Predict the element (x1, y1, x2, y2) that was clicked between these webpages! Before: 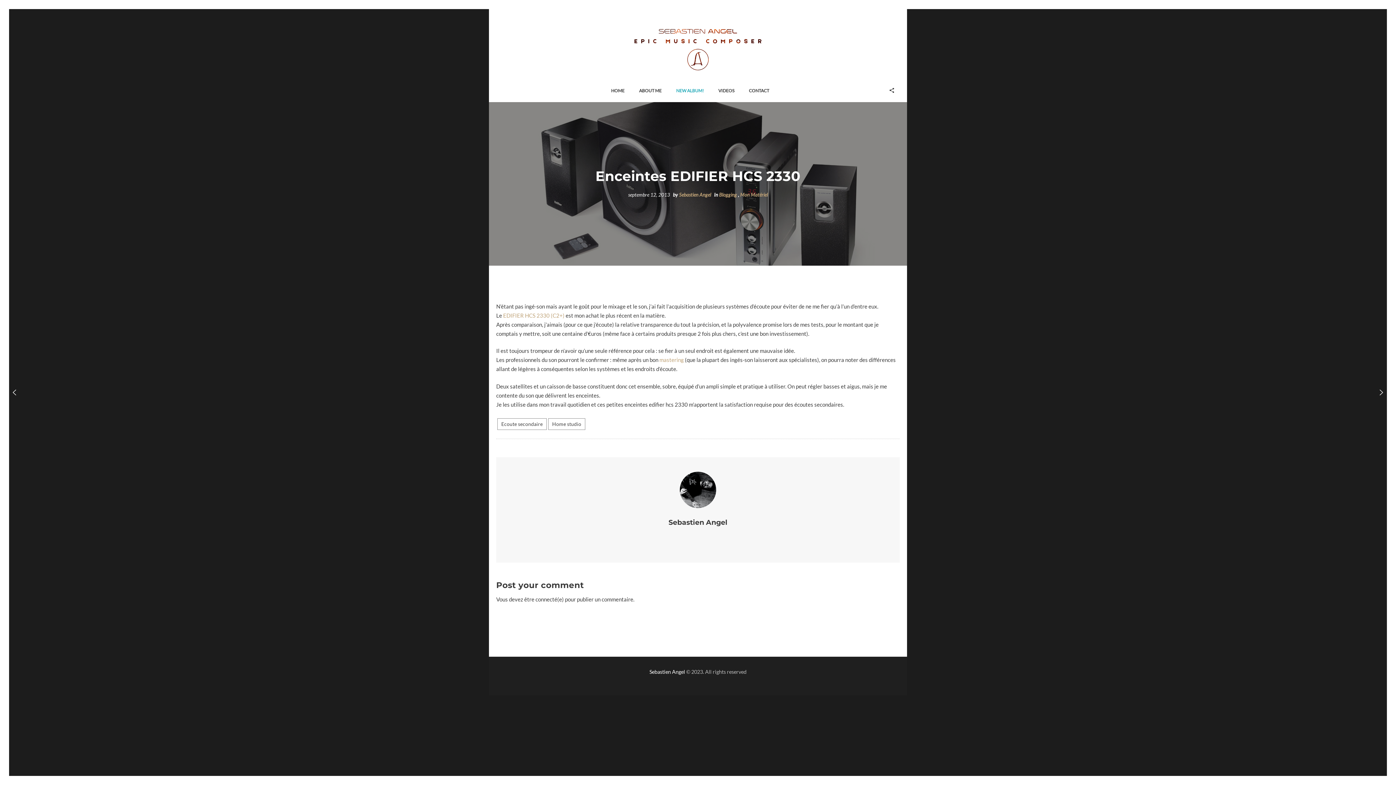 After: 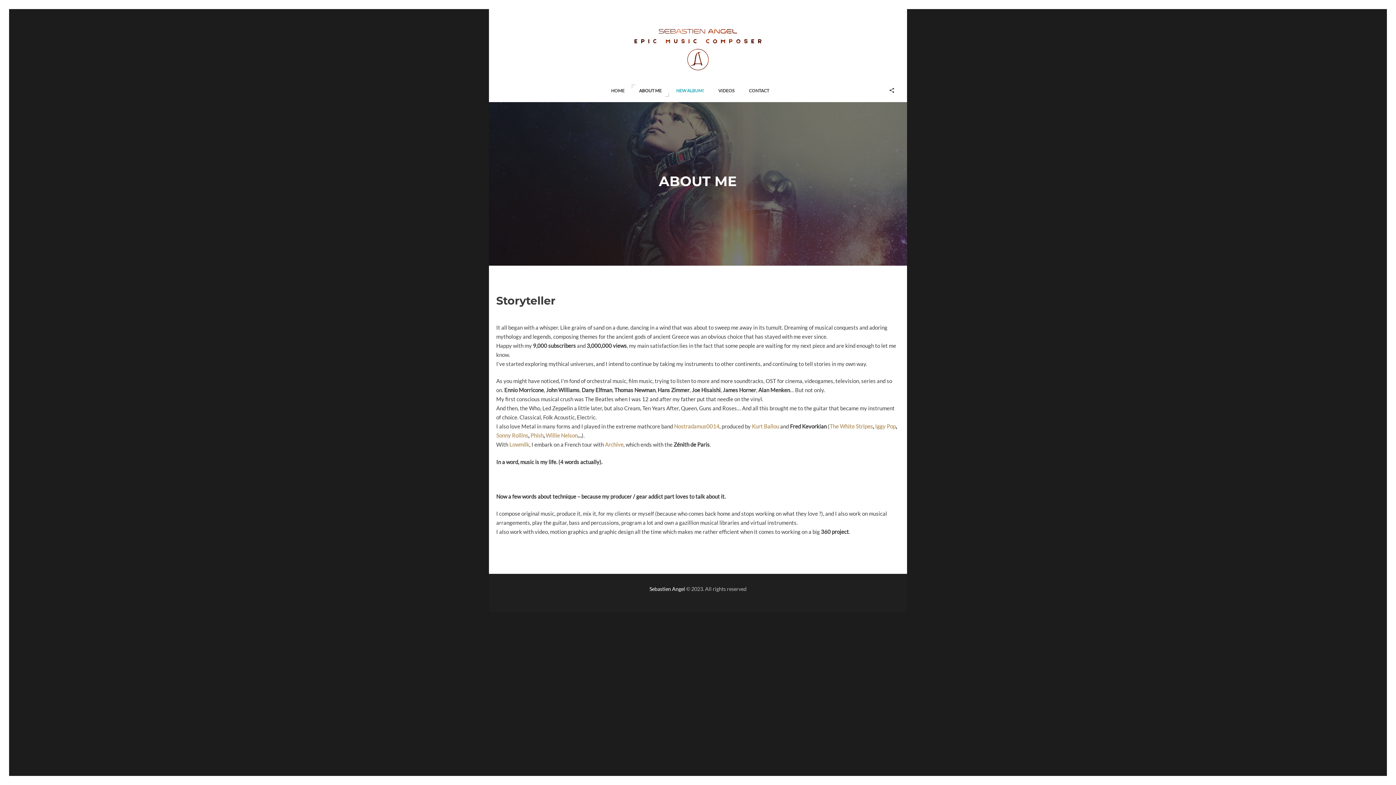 Action: bbox: (632, 84, 669, 96) label: ABOUT ME
ABOUT ME